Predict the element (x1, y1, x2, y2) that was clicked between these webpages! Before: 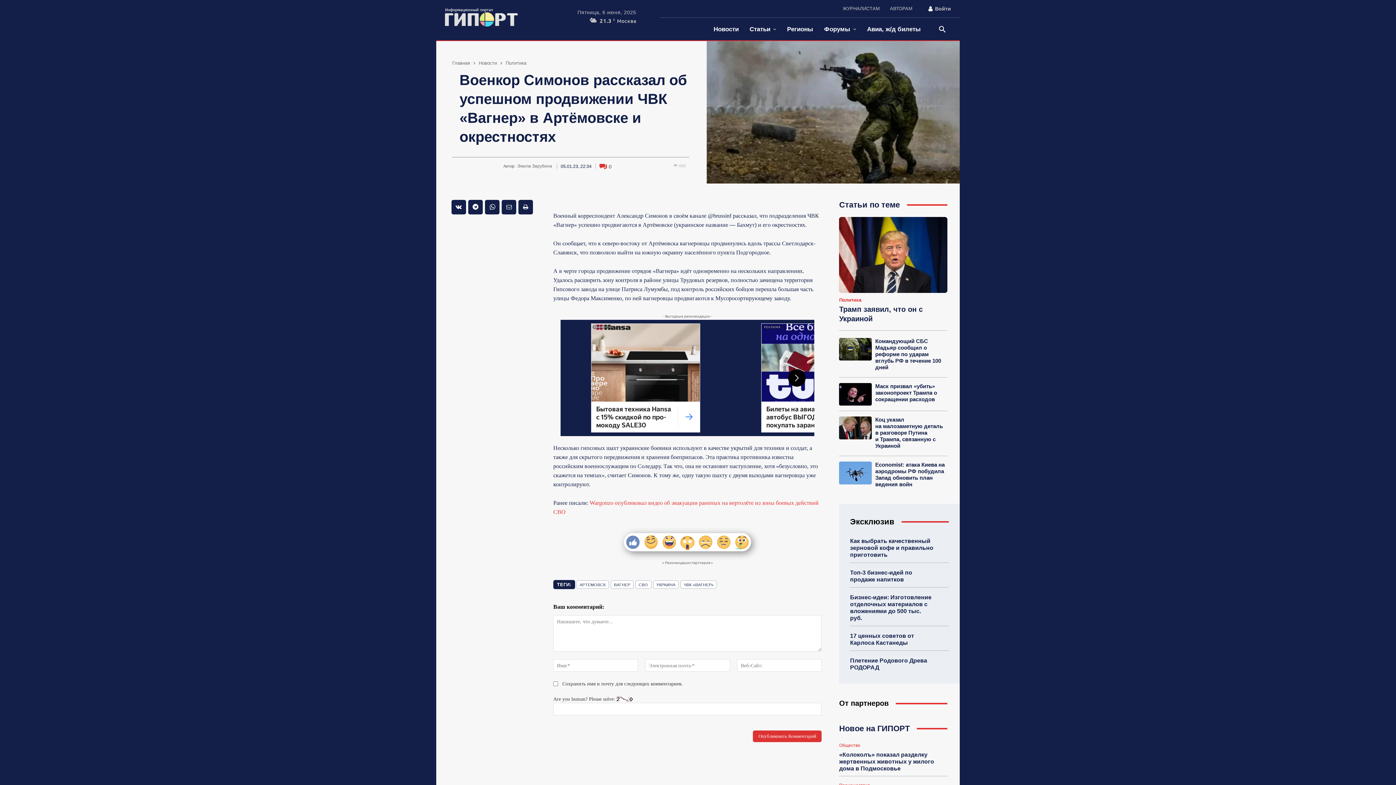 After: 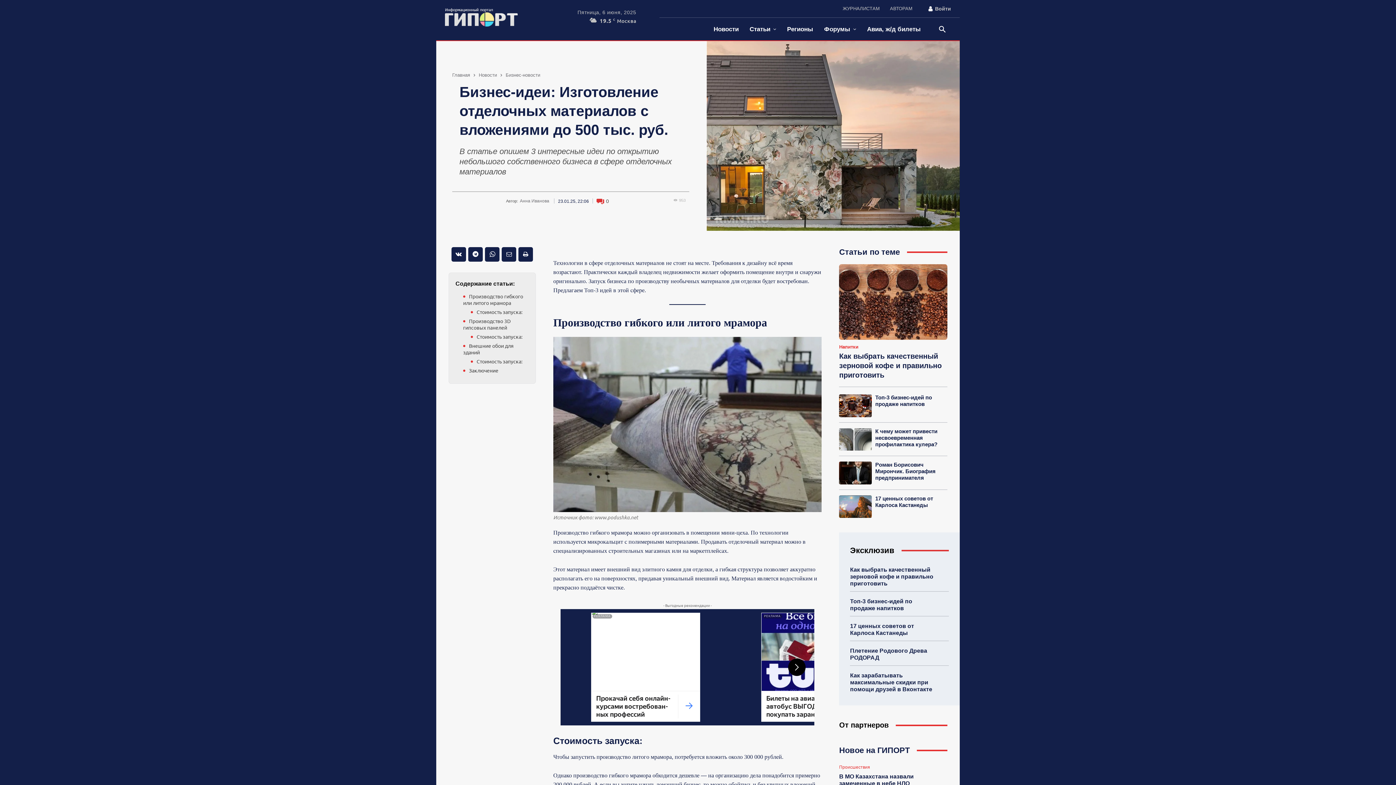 Action: bbox: (850, 594, 931, 621) label: Бизнес-идеи: Изготовление отделочных материалов с вложениями до 500 тыс. руб.